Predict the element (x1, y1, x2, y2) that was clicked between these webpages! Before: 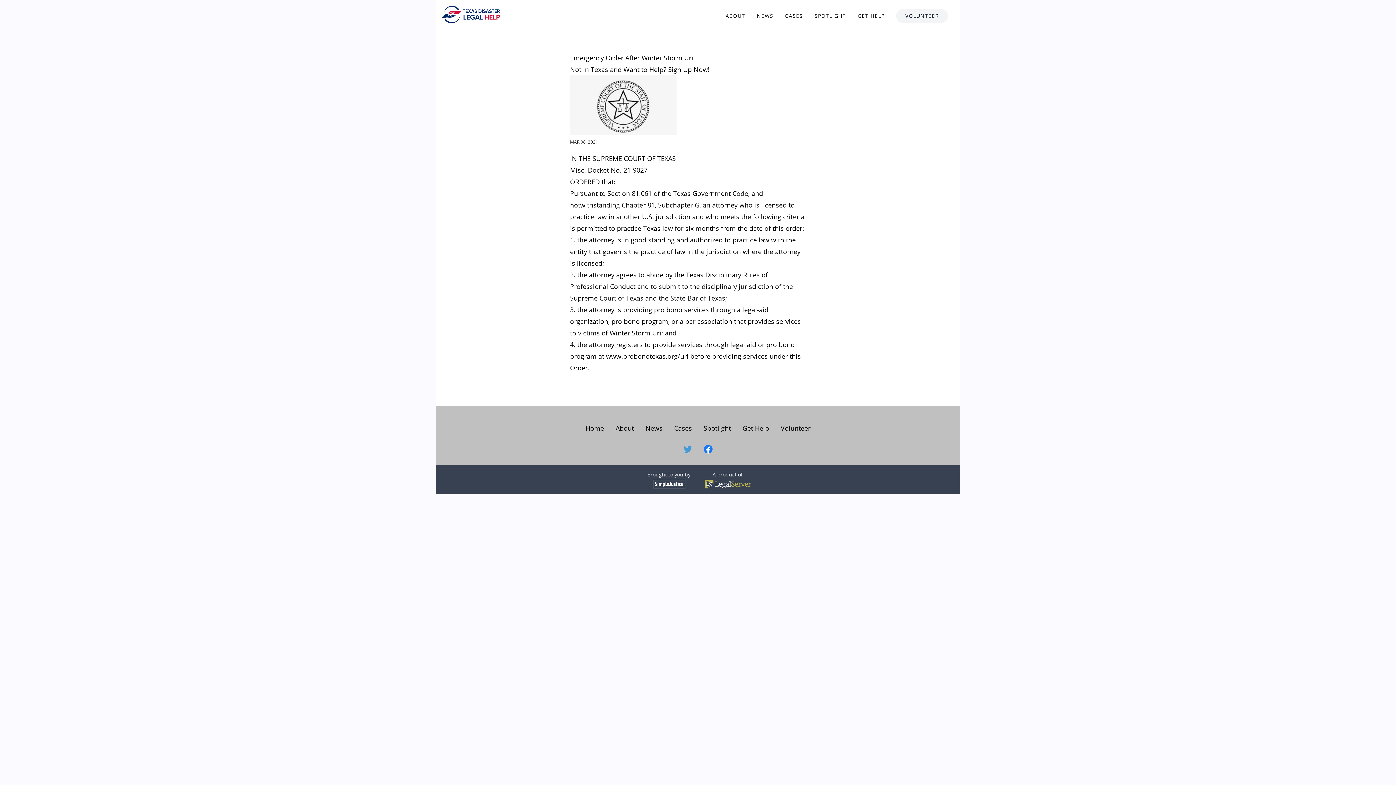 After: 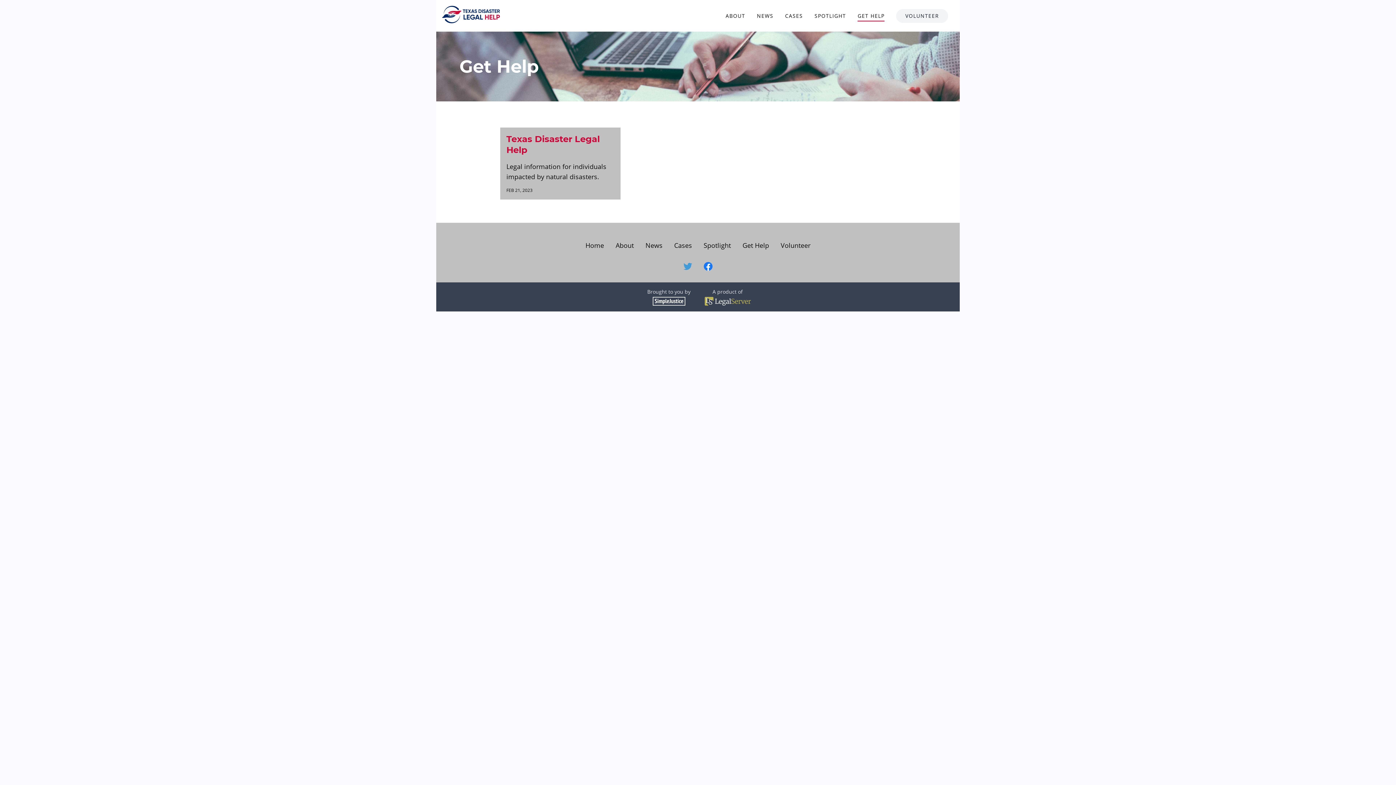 Action: bbox: (736, 418, 775, 438) label: Get Help